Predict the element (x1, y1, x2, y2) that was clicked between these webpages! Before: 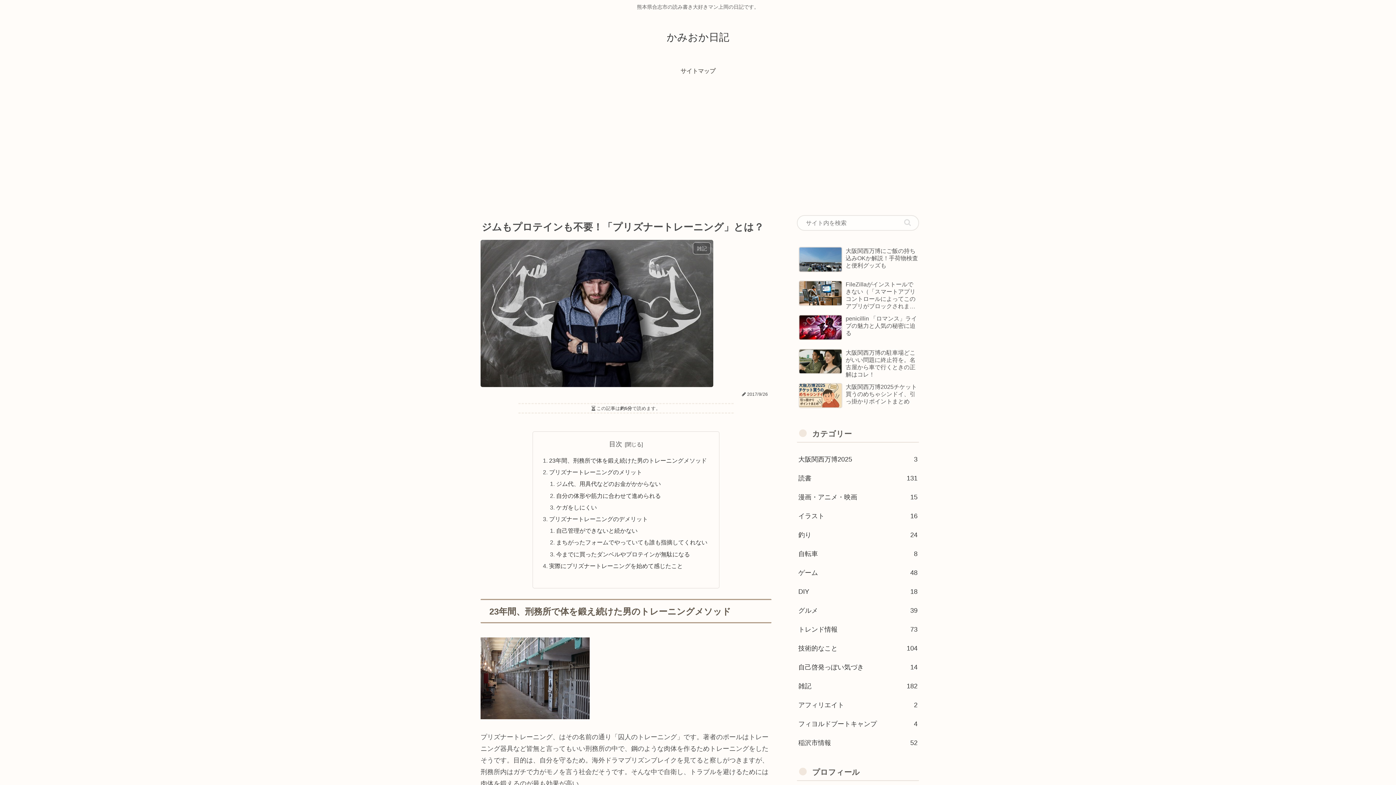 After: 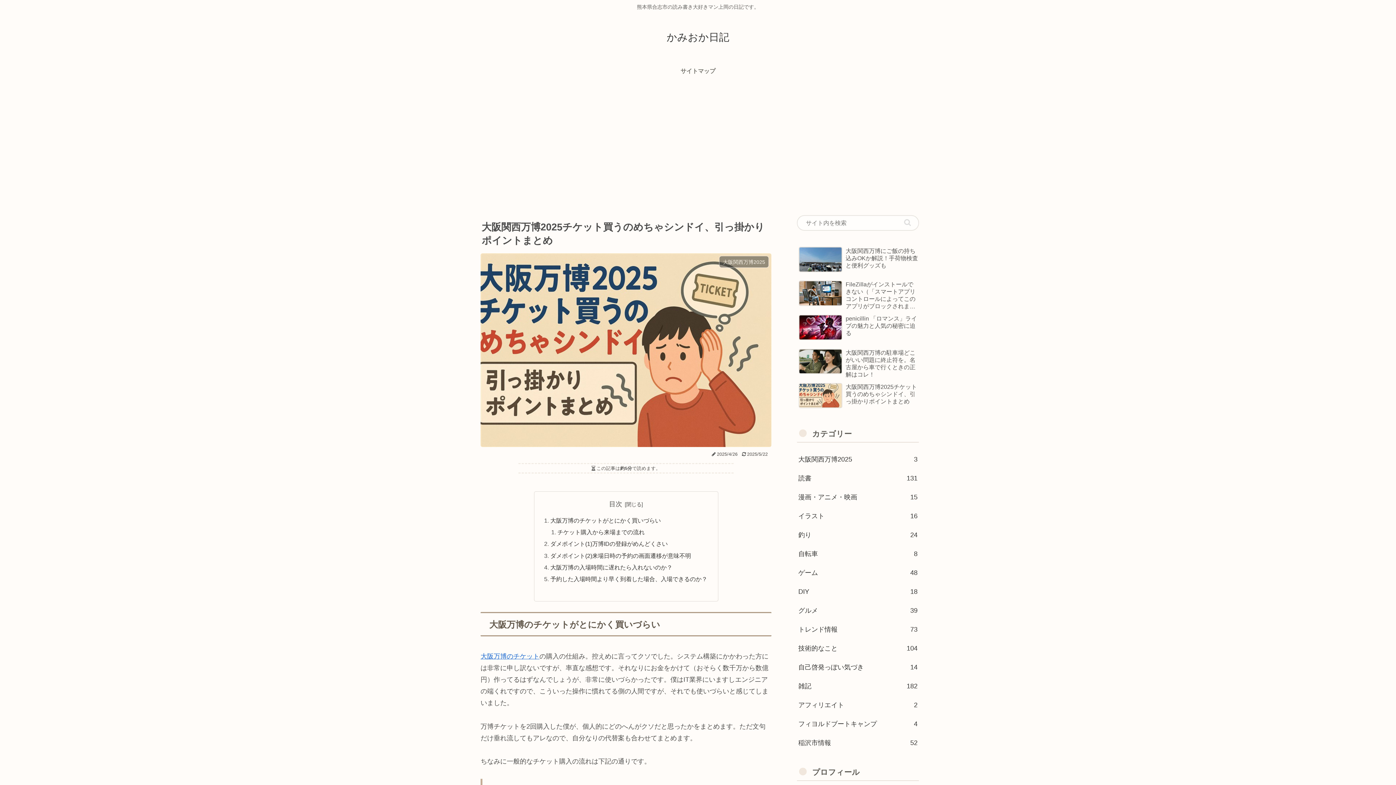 Action: label: 大阪関西万博2025チケット買うのめちゃシンドイ、引っ掛かりポイントまとめ bbox: (797, 380, 919, 412)